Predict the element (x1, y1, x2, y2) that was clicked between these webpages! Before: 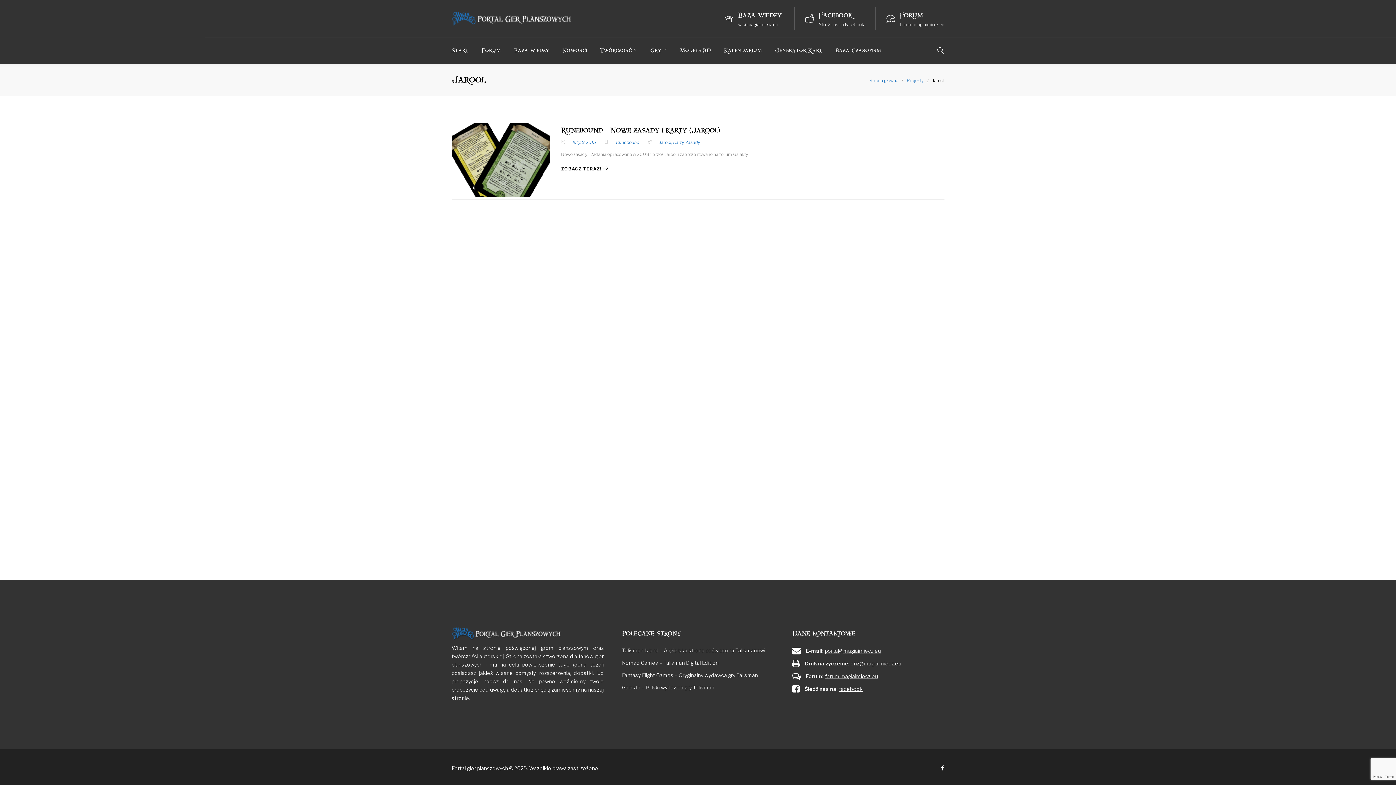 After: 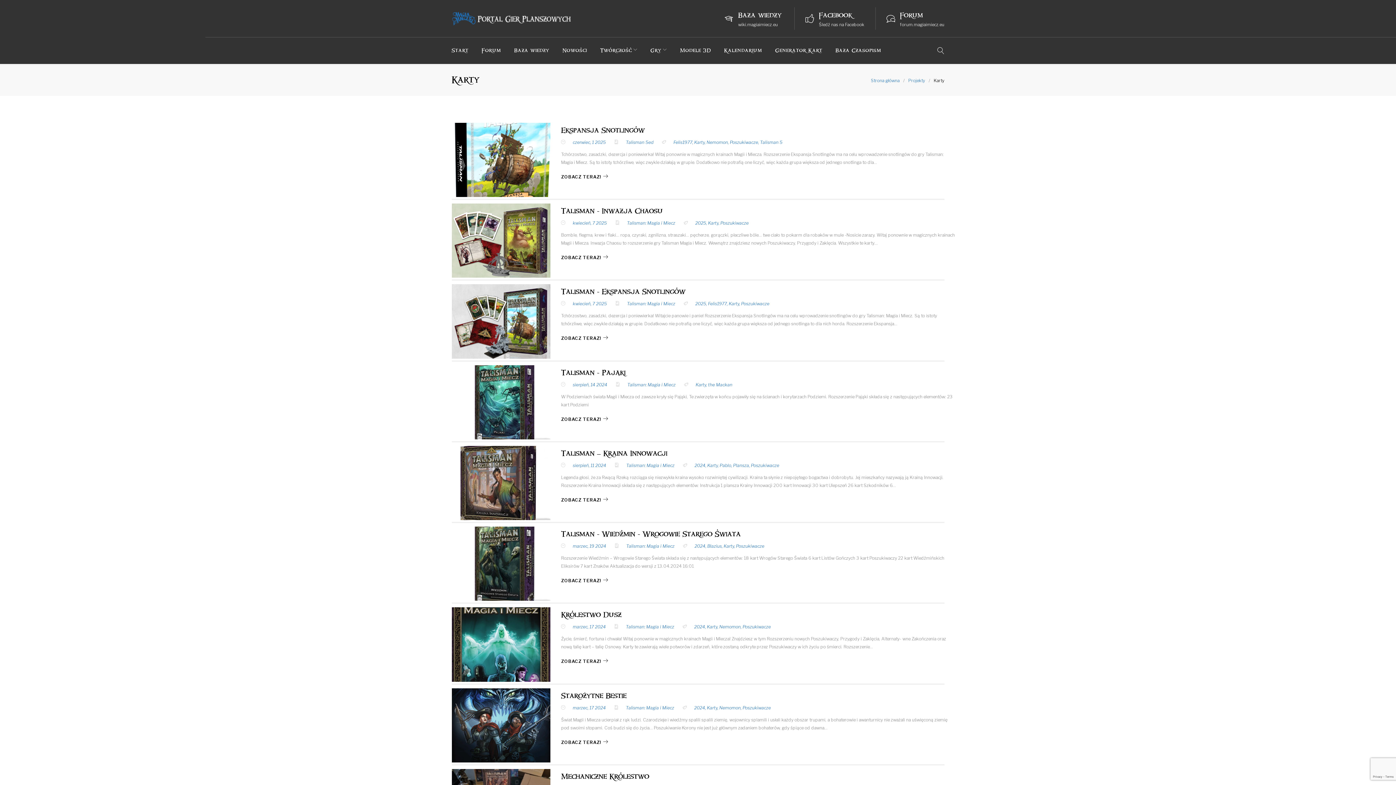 Action: label: Karty bbox: (673, 139, 683, 145)